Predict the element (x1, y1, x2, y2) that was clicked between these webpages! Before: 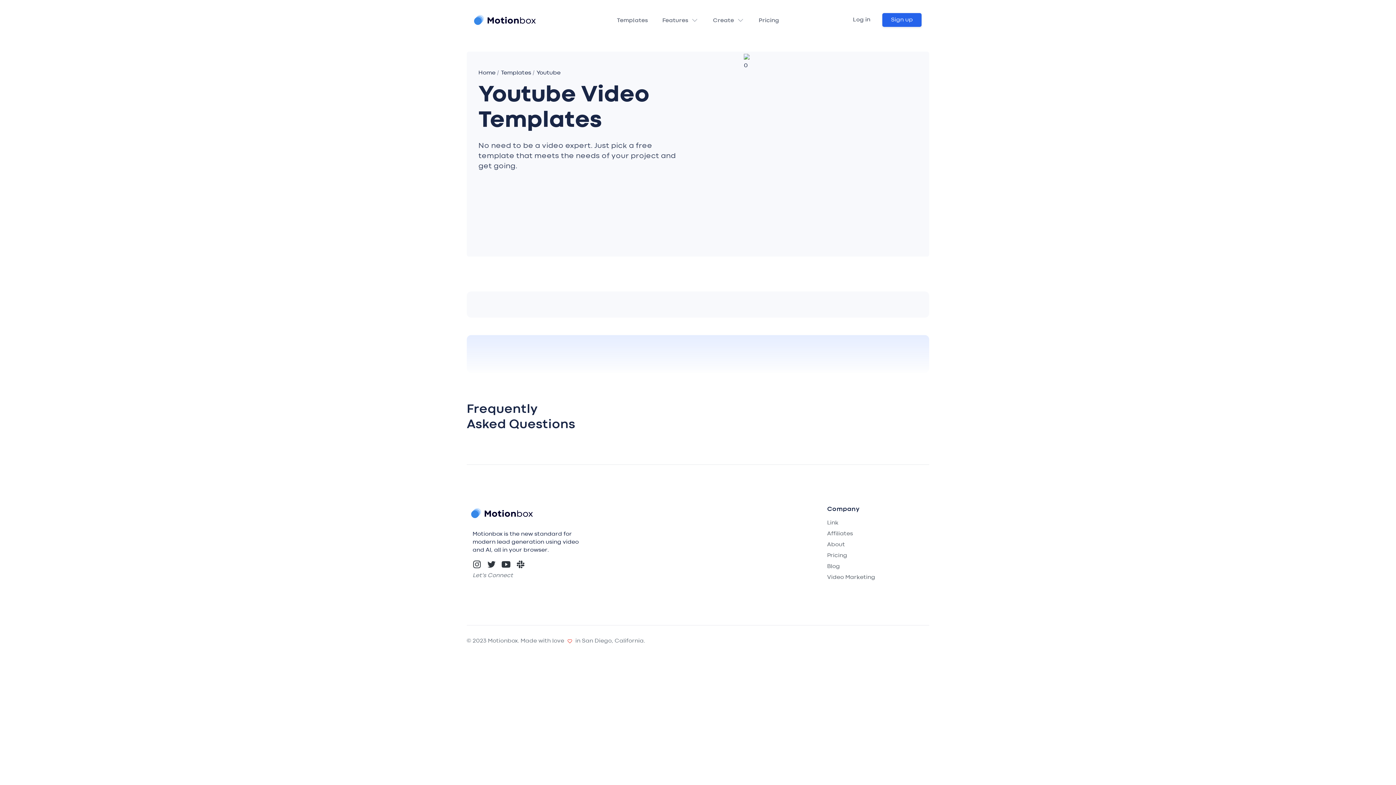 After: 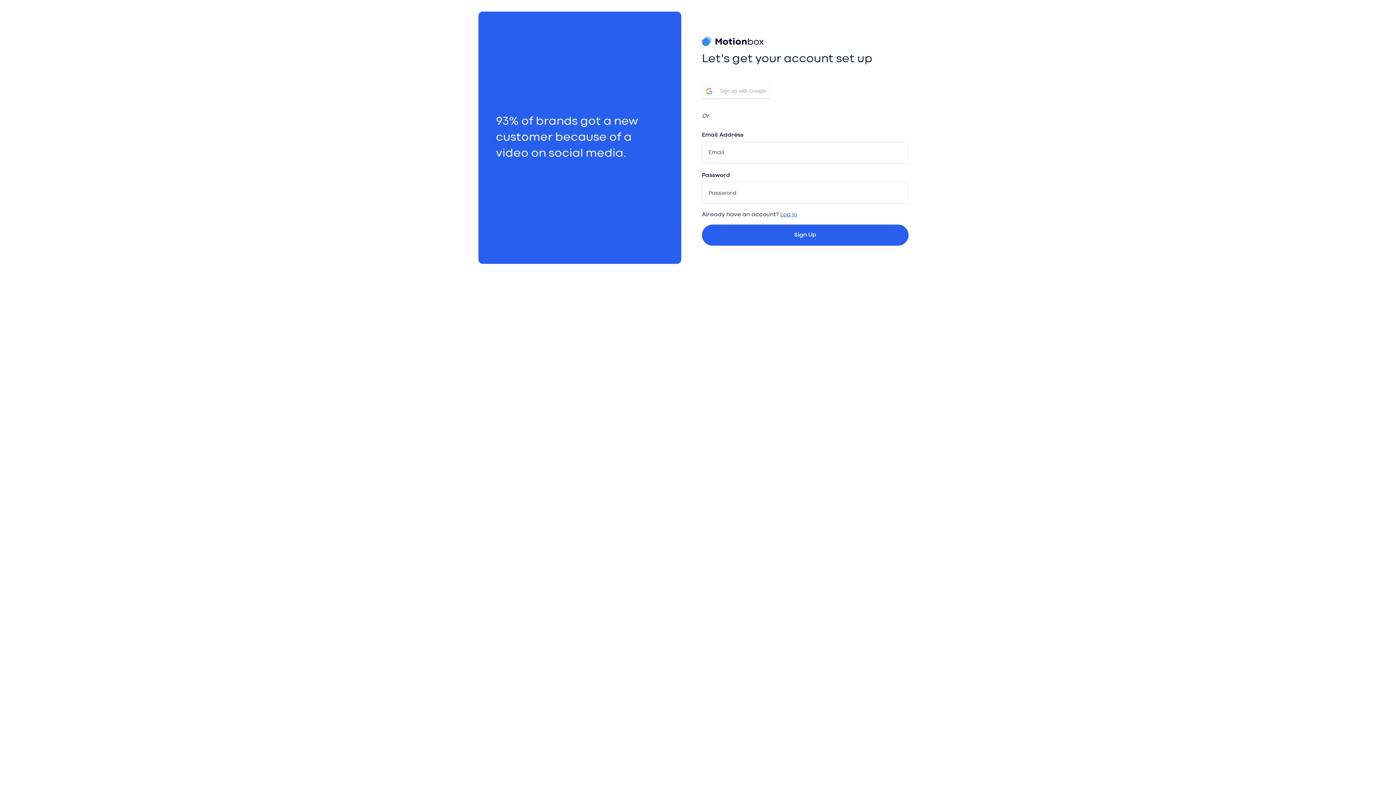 Action: label: Sign up bbox: (882, 12, 922, 27)